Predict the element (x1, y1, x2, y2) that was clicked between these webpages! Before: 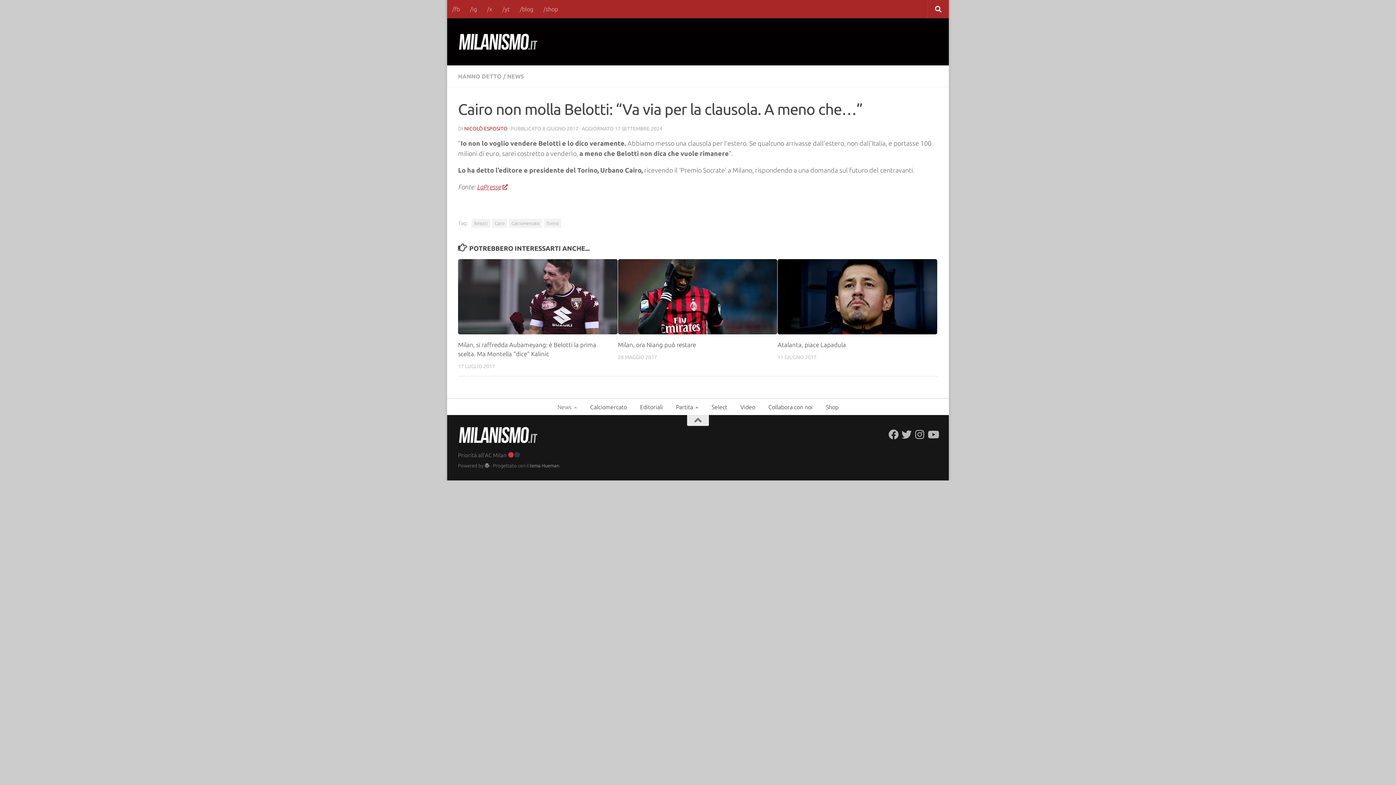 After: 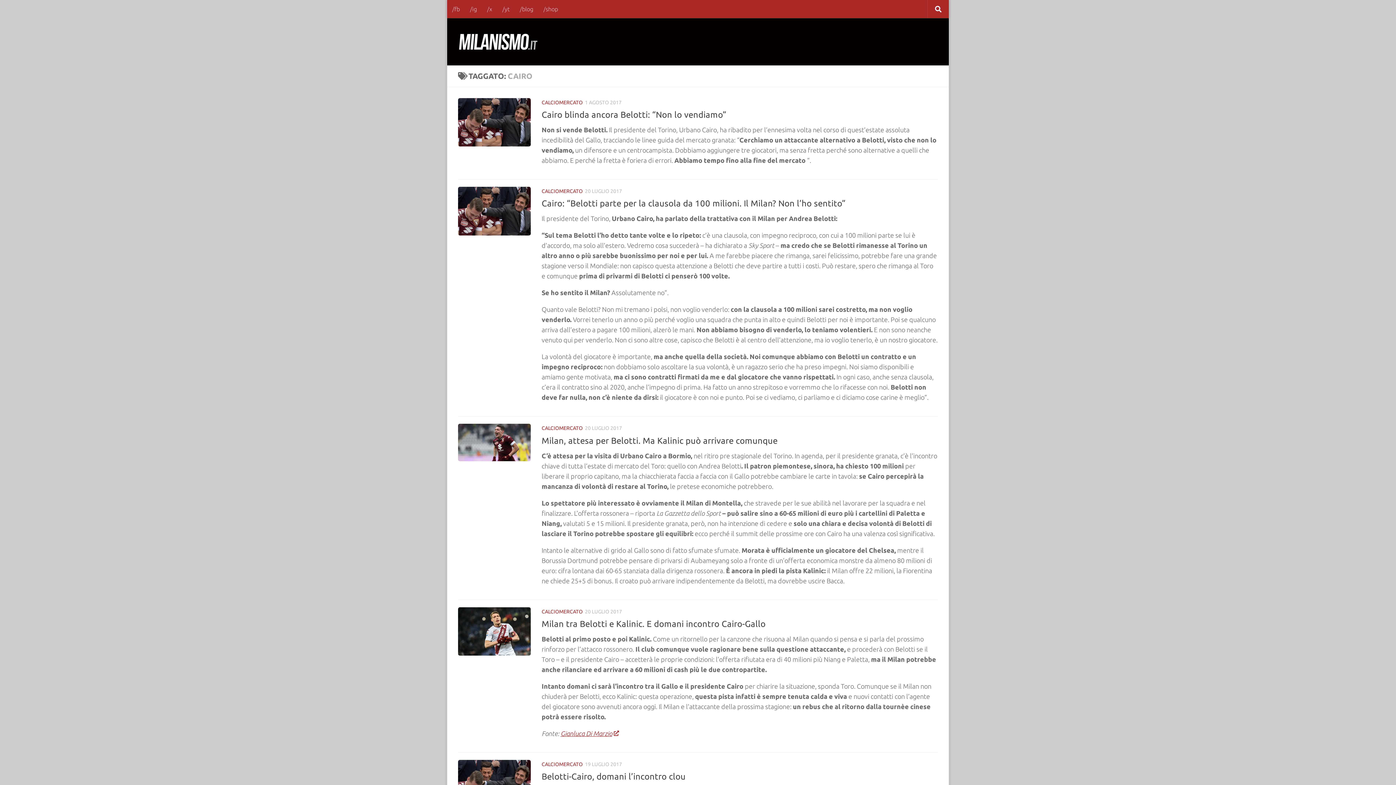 Action: bbox: (492, 218, 507, 227) label: Cairo